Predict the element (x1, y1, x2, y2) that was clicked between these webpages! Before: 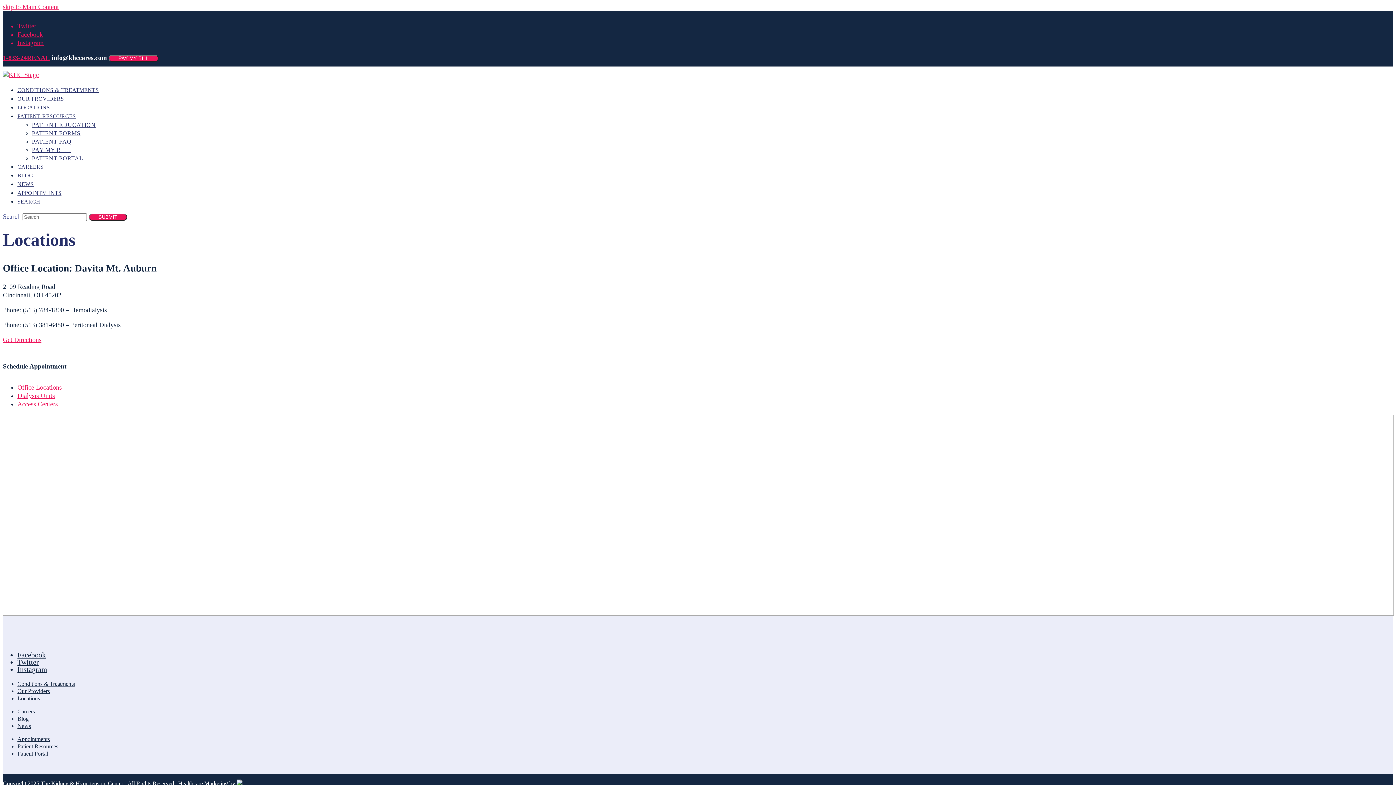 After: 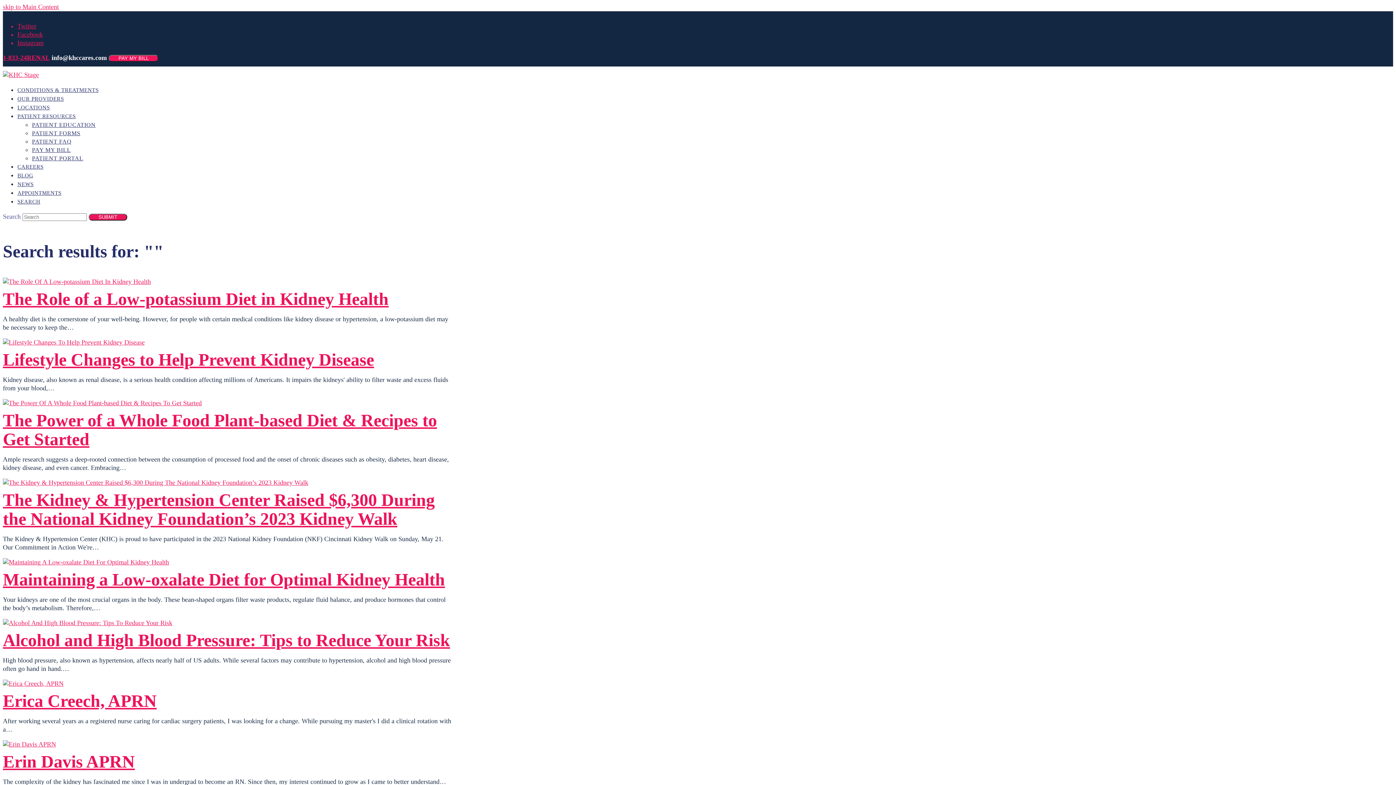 Action: label: SUBMIT bbox: (88, 213, 127, 220)